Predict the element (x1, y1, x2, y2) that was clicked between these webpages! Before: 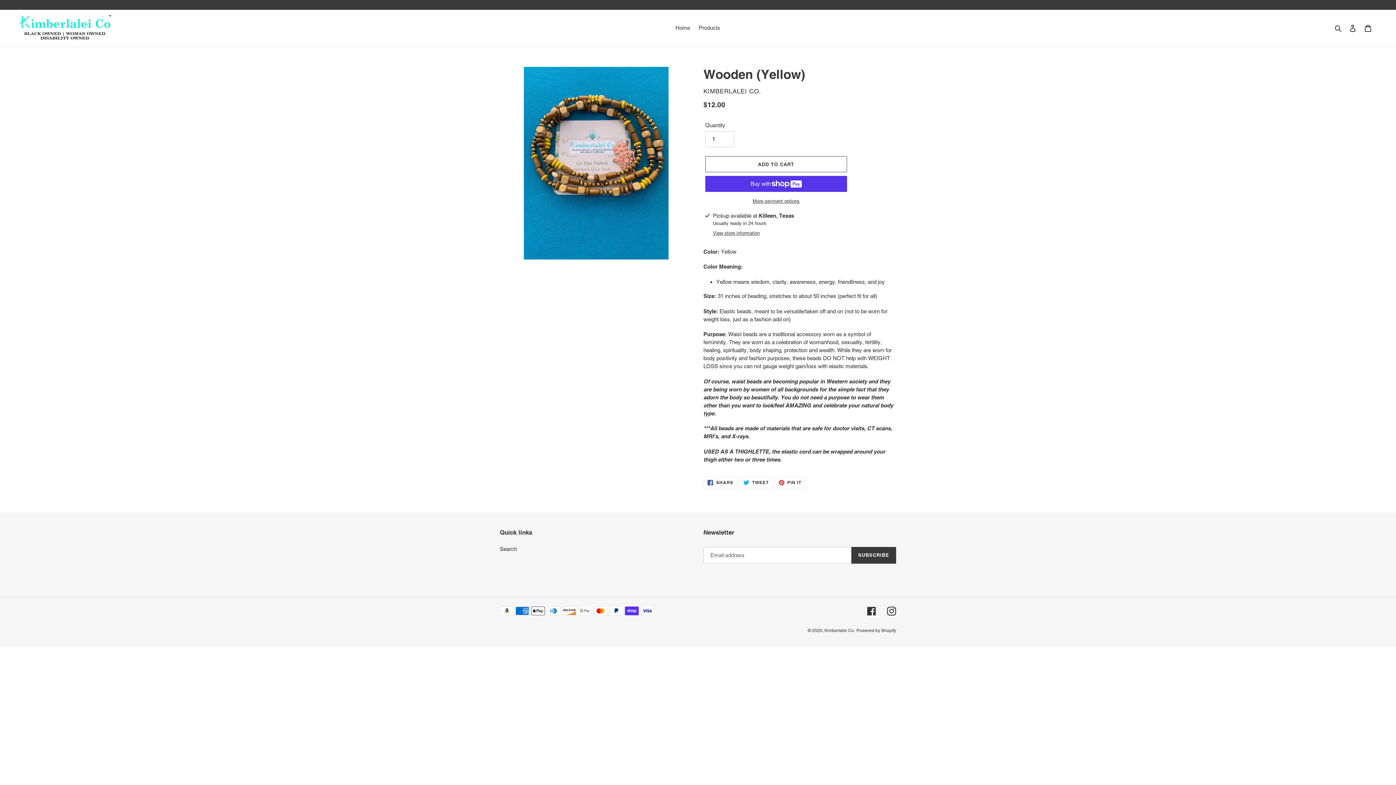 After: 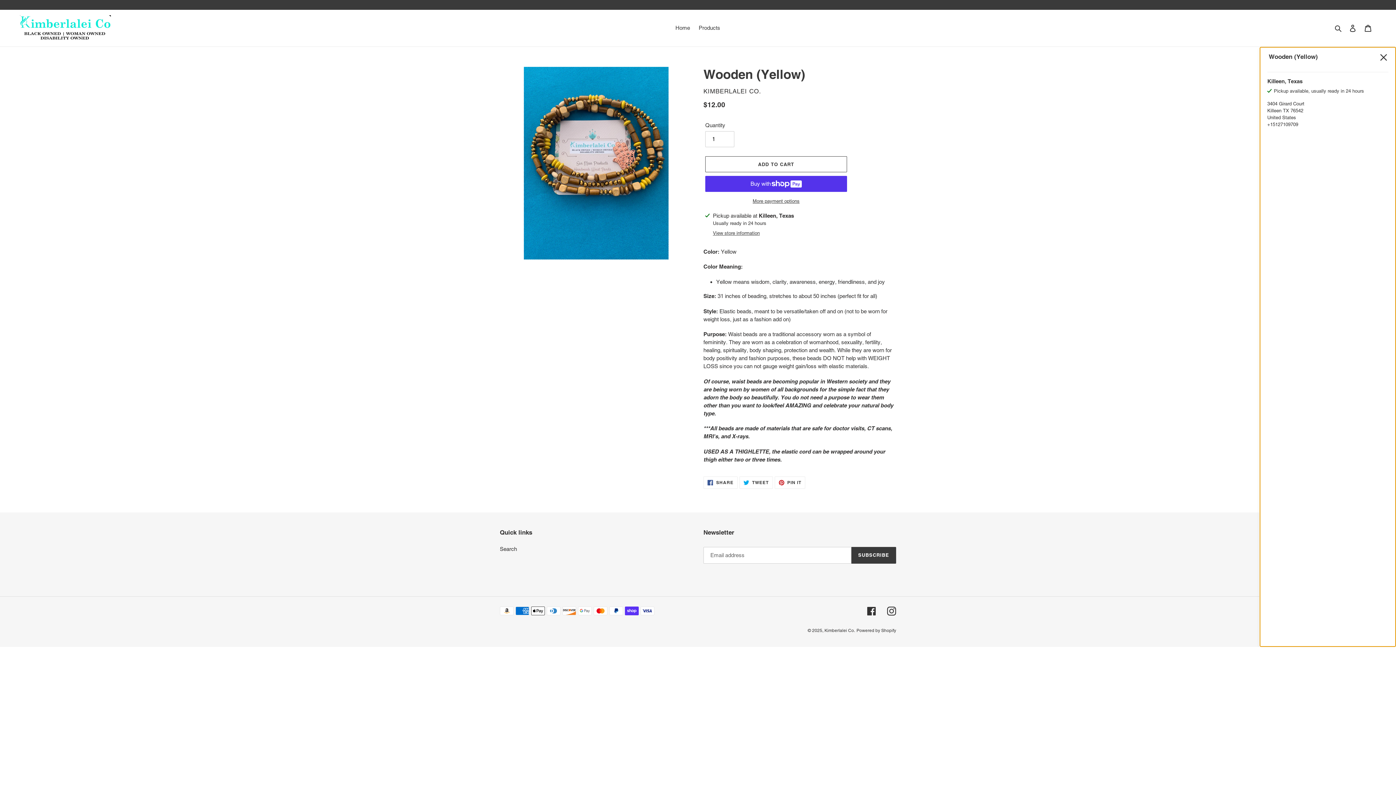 Action: label: View store information bbox: (713, 229, 760, 236)